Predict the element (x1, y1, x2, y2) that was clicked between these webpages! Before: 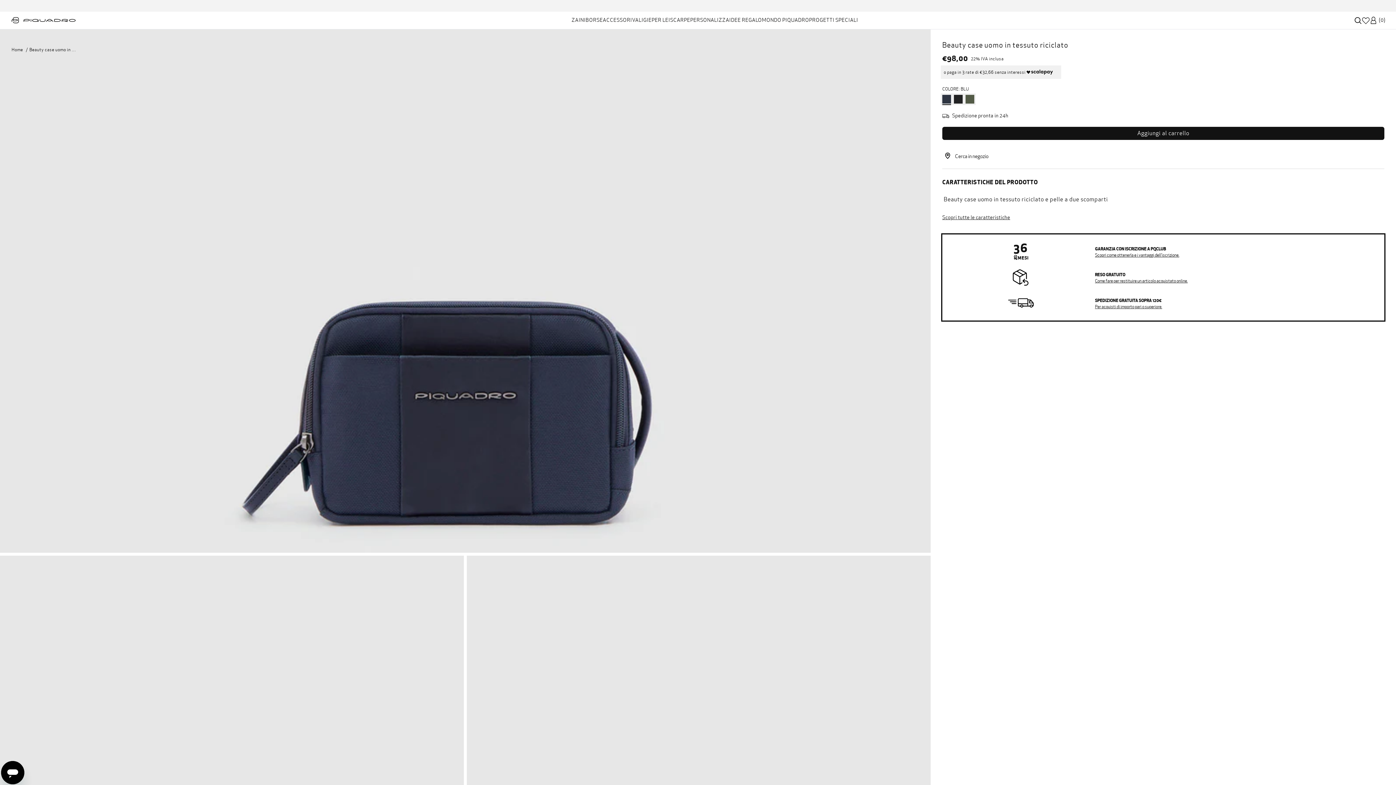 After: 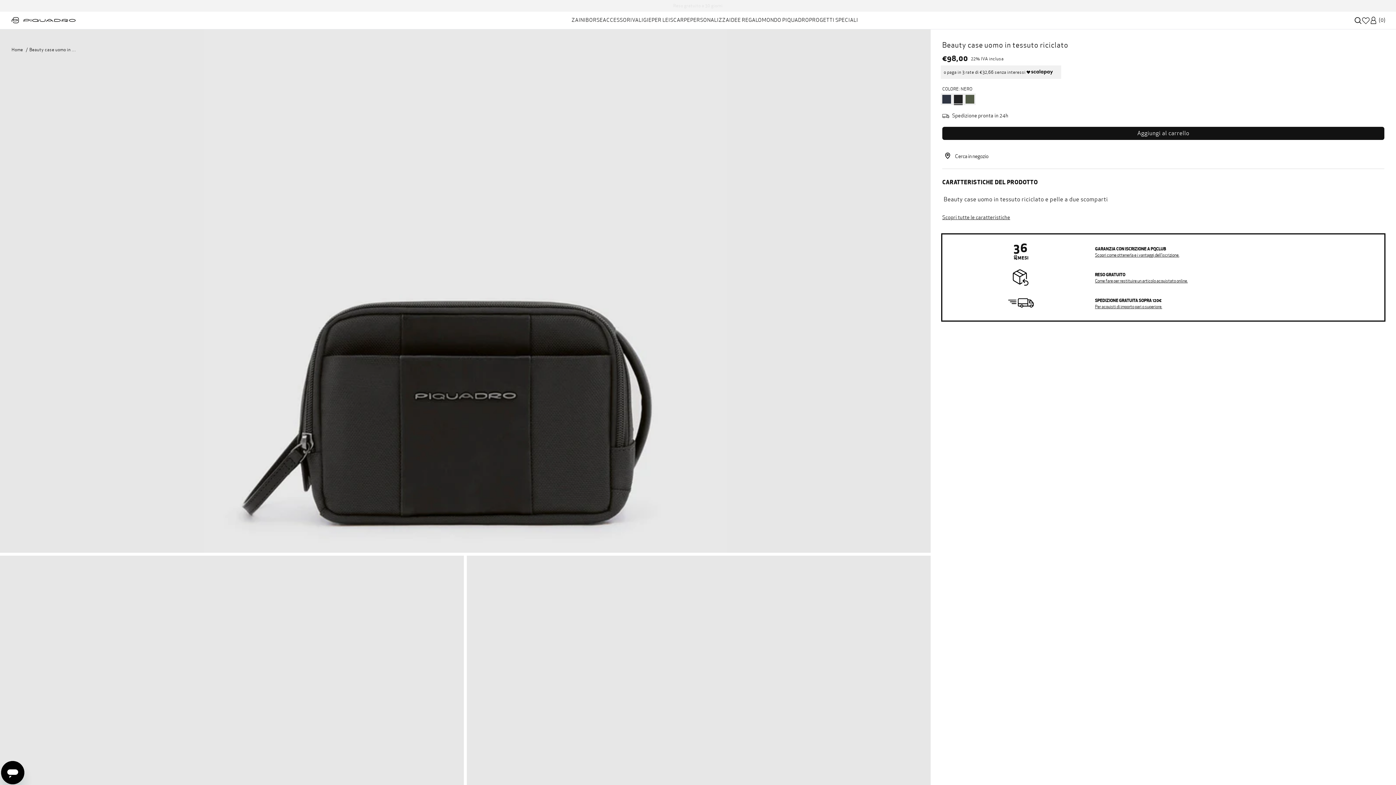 Action: bbox: (952, 93, 964, 105)